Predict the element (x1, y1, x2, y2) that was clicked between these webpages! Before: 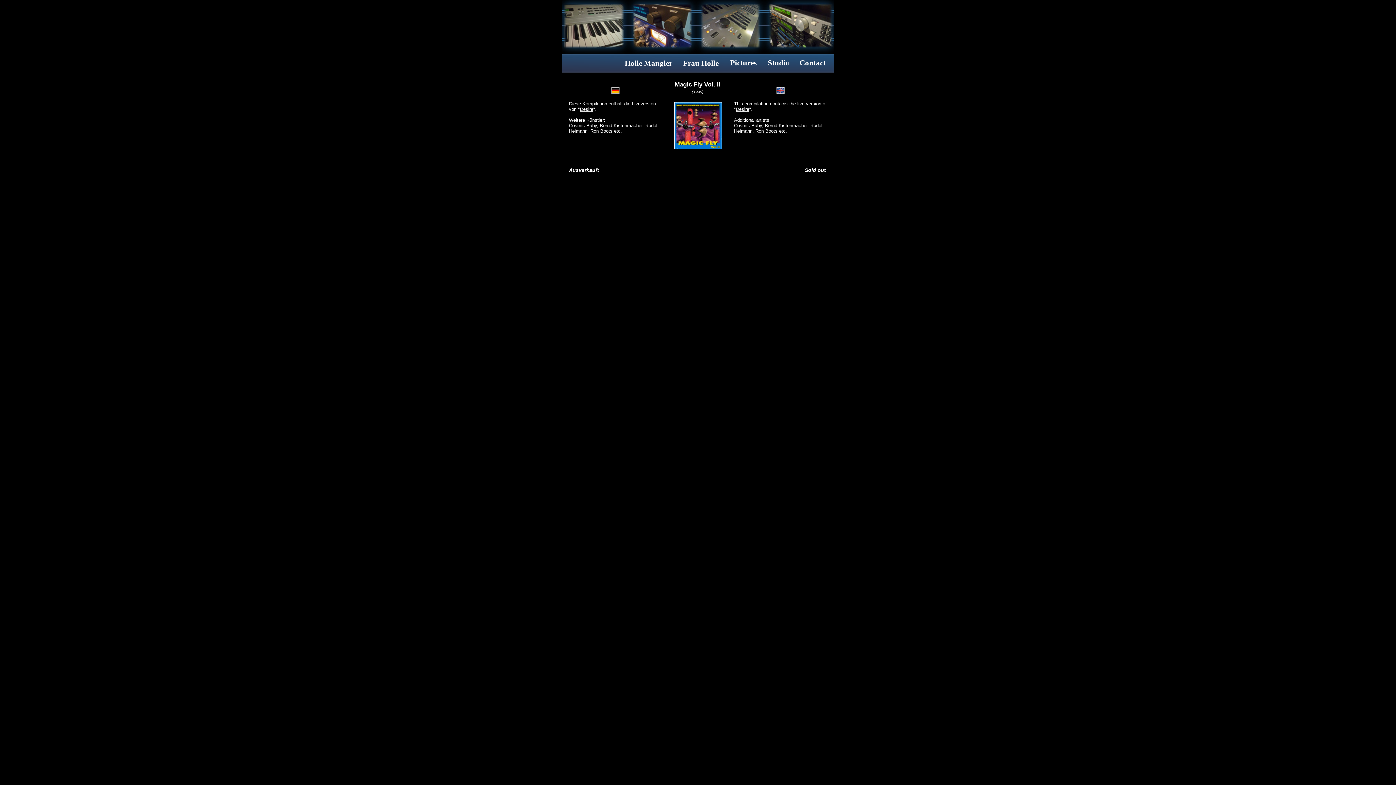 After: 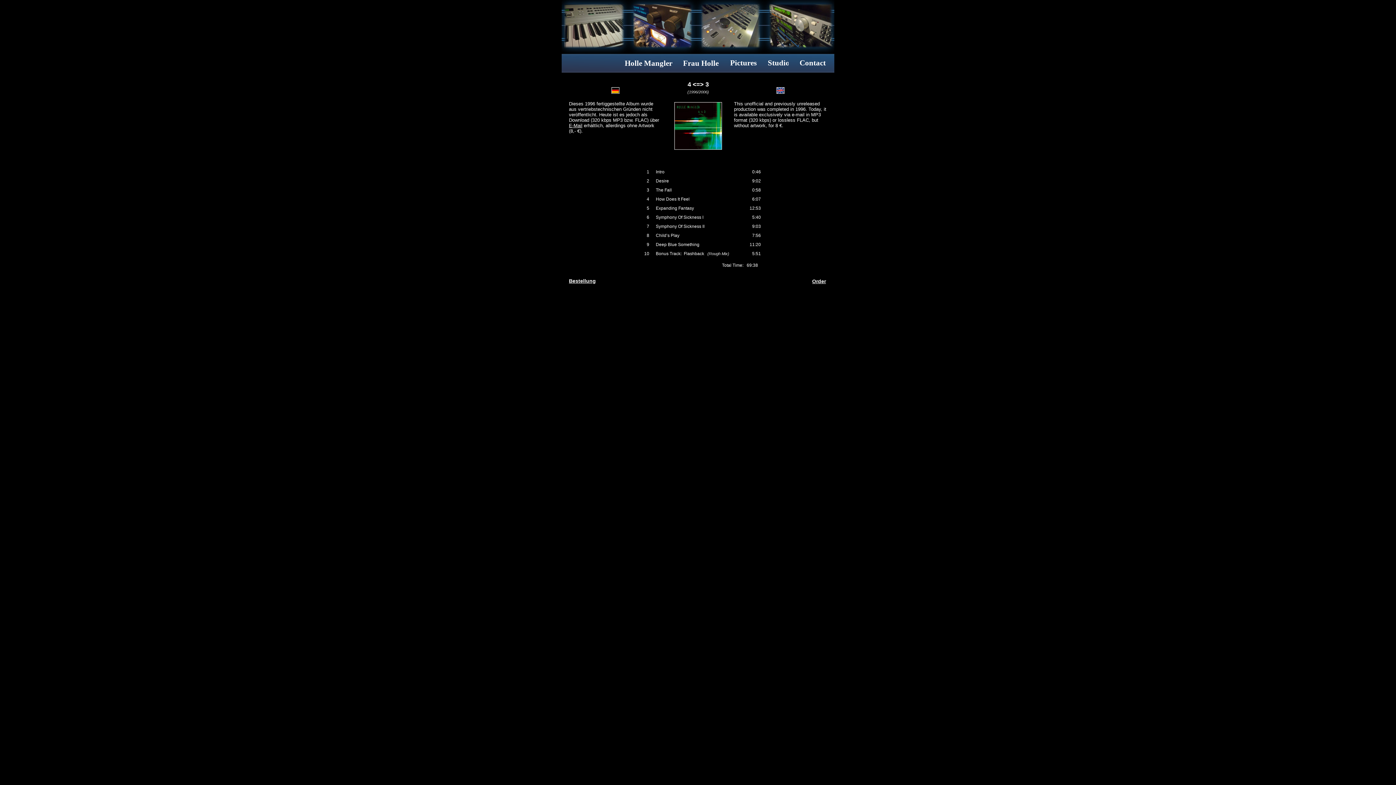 Action: bbox: (736, 106, 749, 112) label: Desire